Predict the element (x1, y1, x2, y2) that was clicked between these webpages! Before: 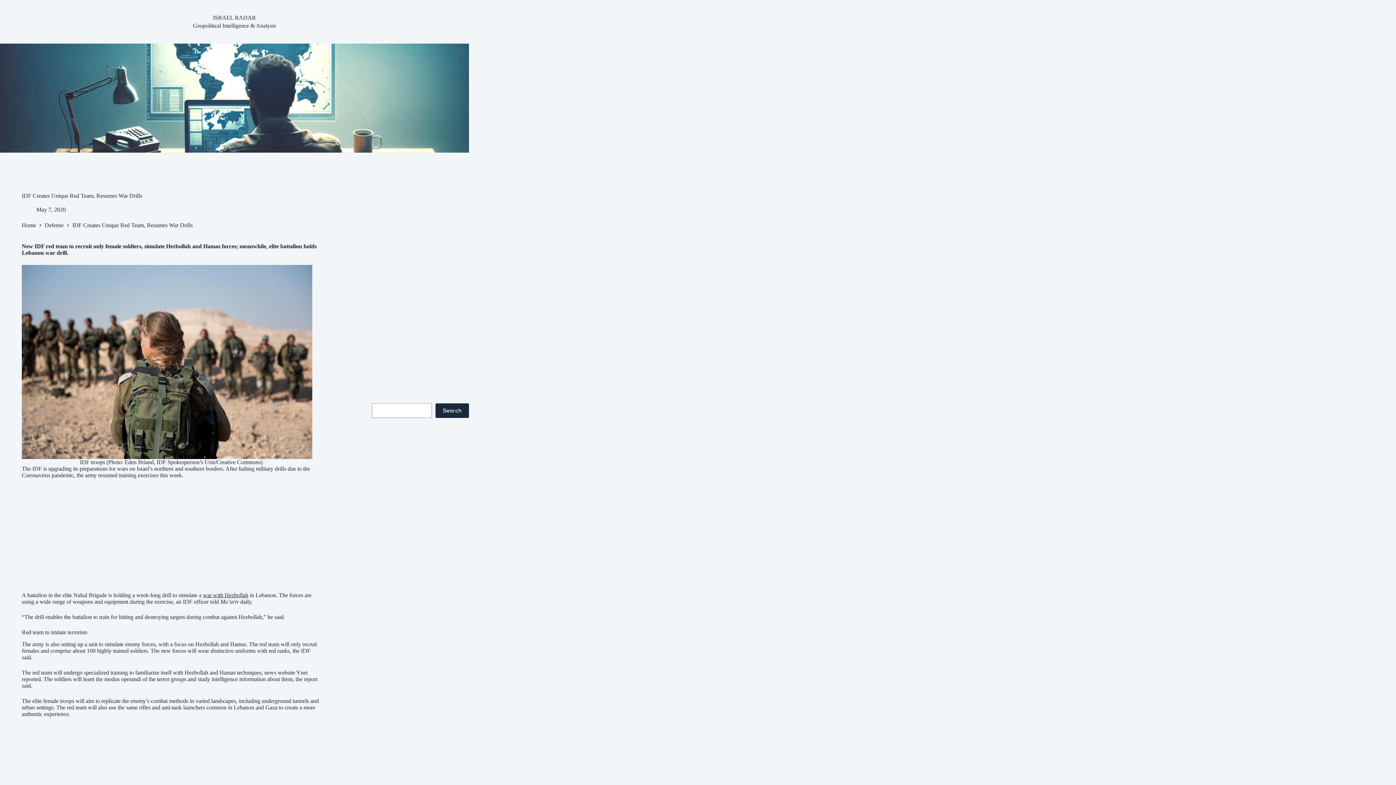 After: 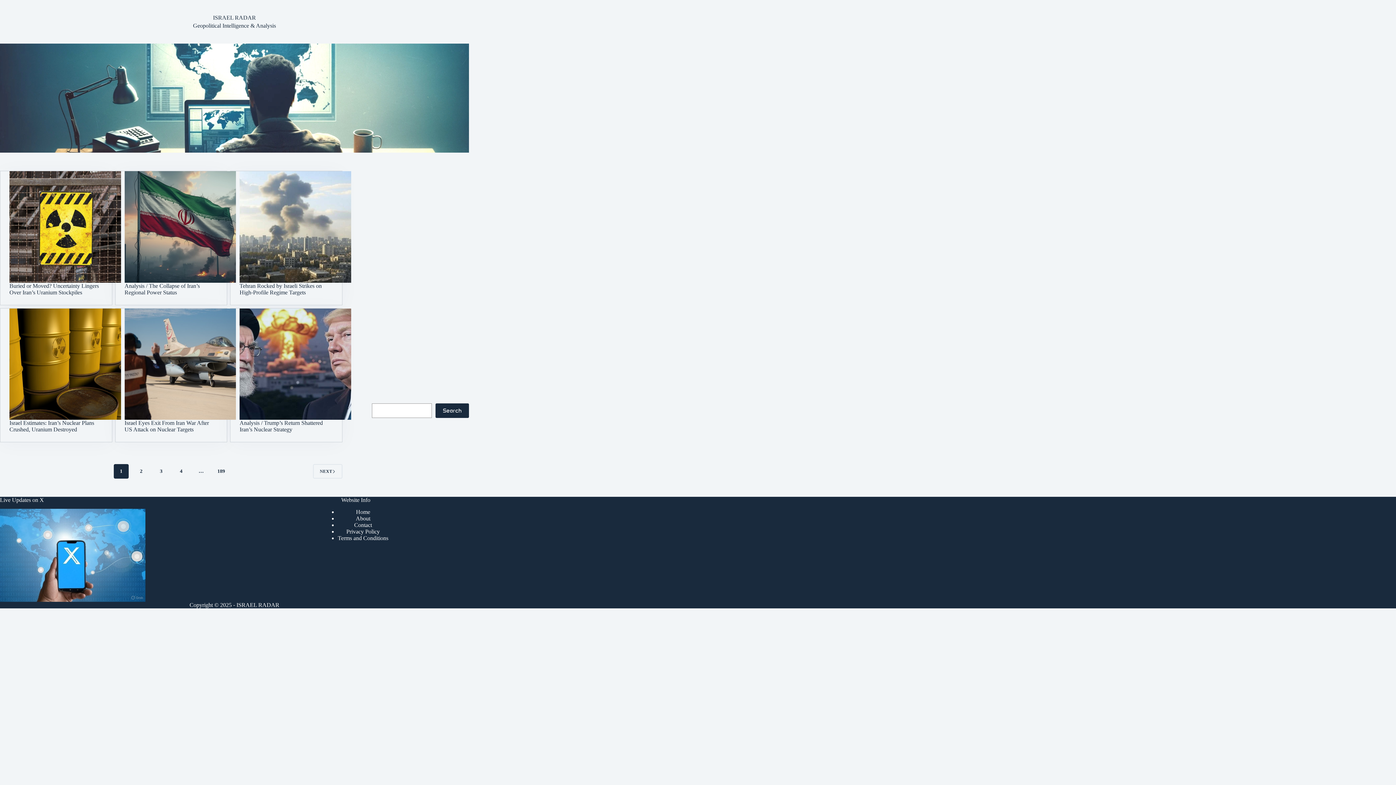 Action: label: Home bbox: (21, 222, 36, 228)